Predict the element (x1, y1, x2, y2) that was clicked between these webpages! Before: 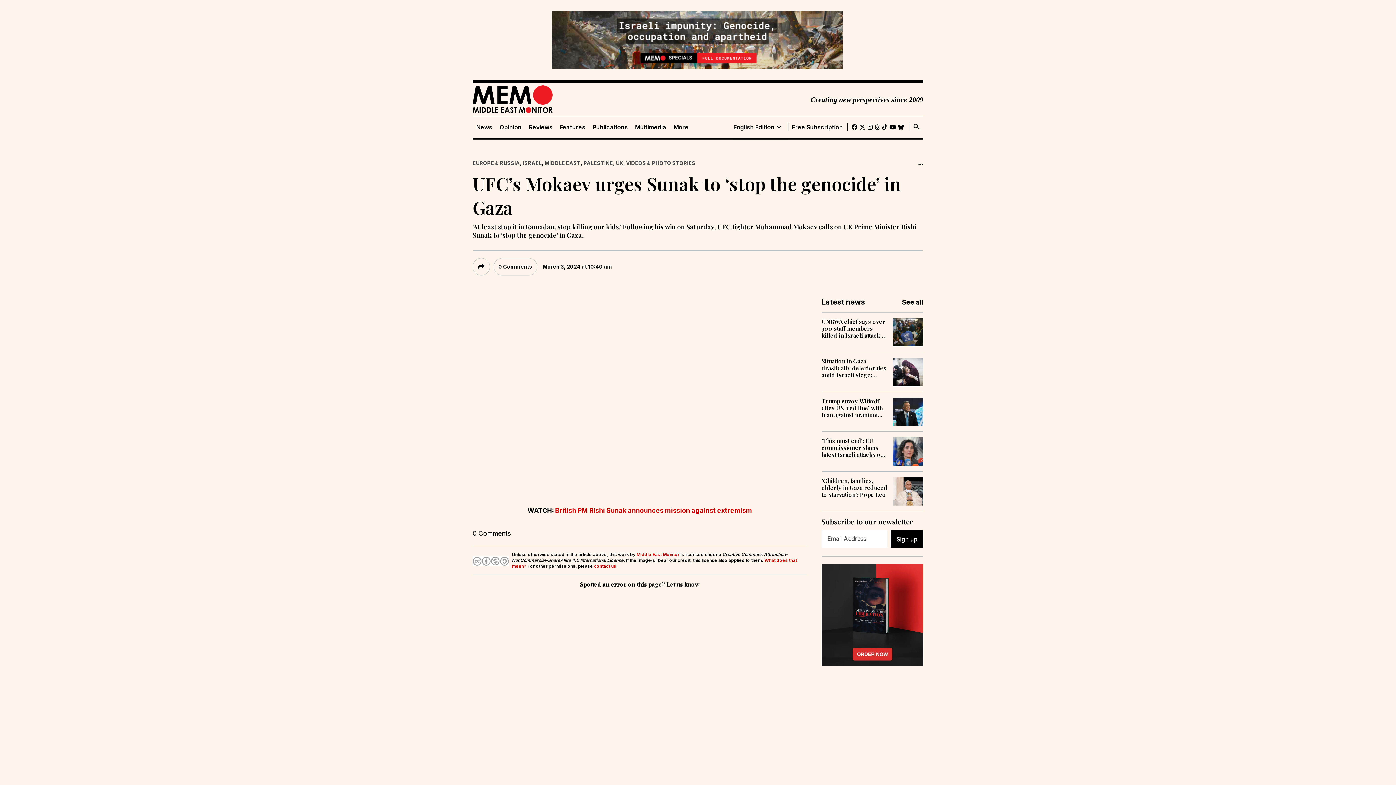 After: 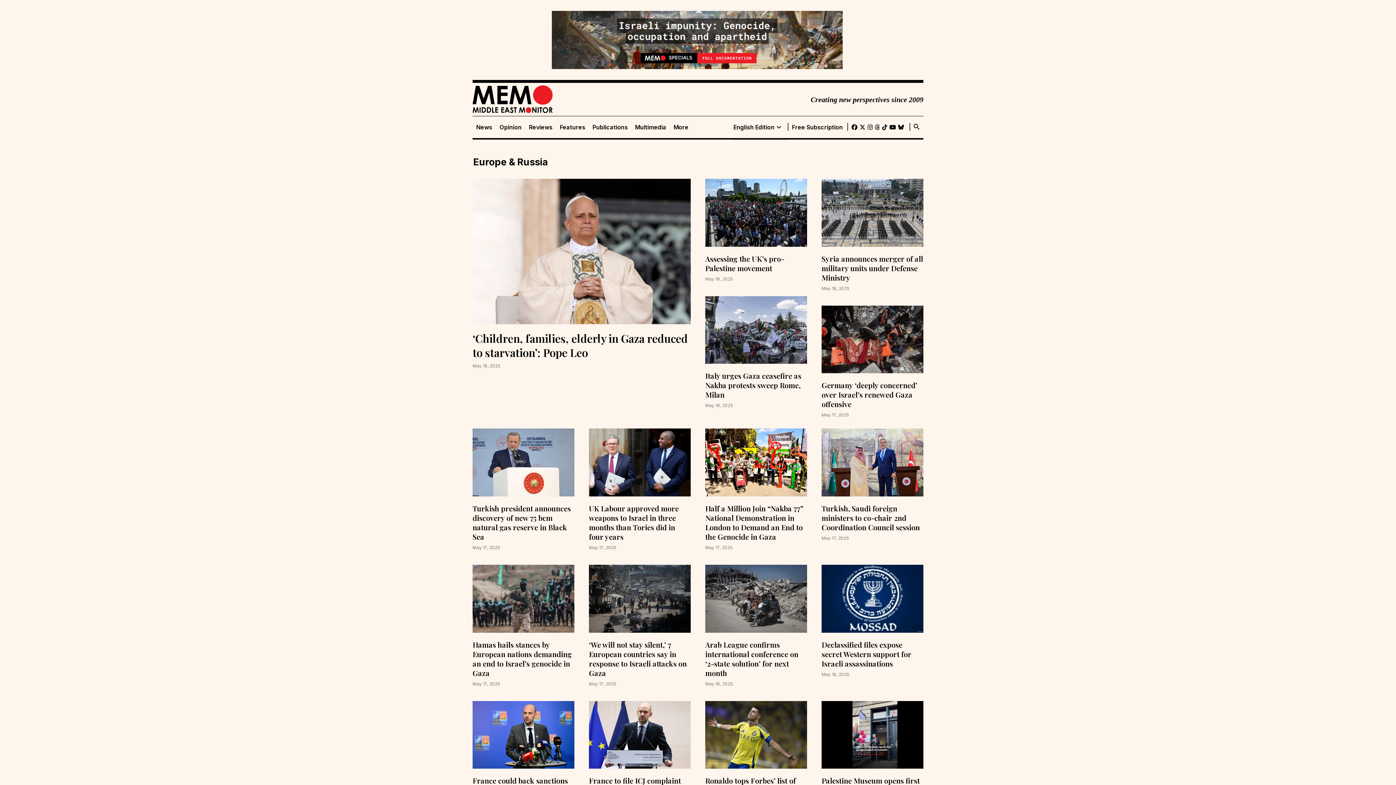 Action: bbox: (472, 160, 520, 166) label: EUROPE & RUSSIA